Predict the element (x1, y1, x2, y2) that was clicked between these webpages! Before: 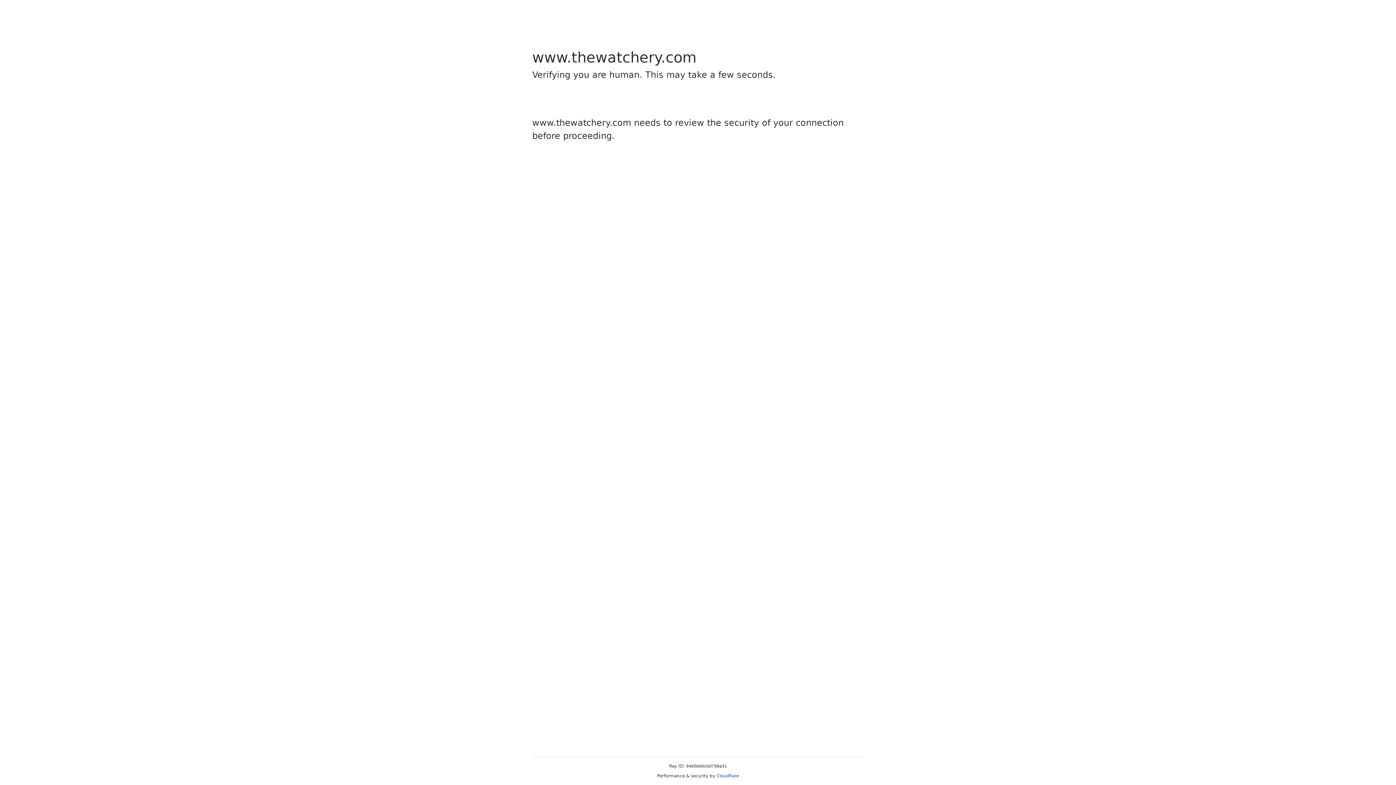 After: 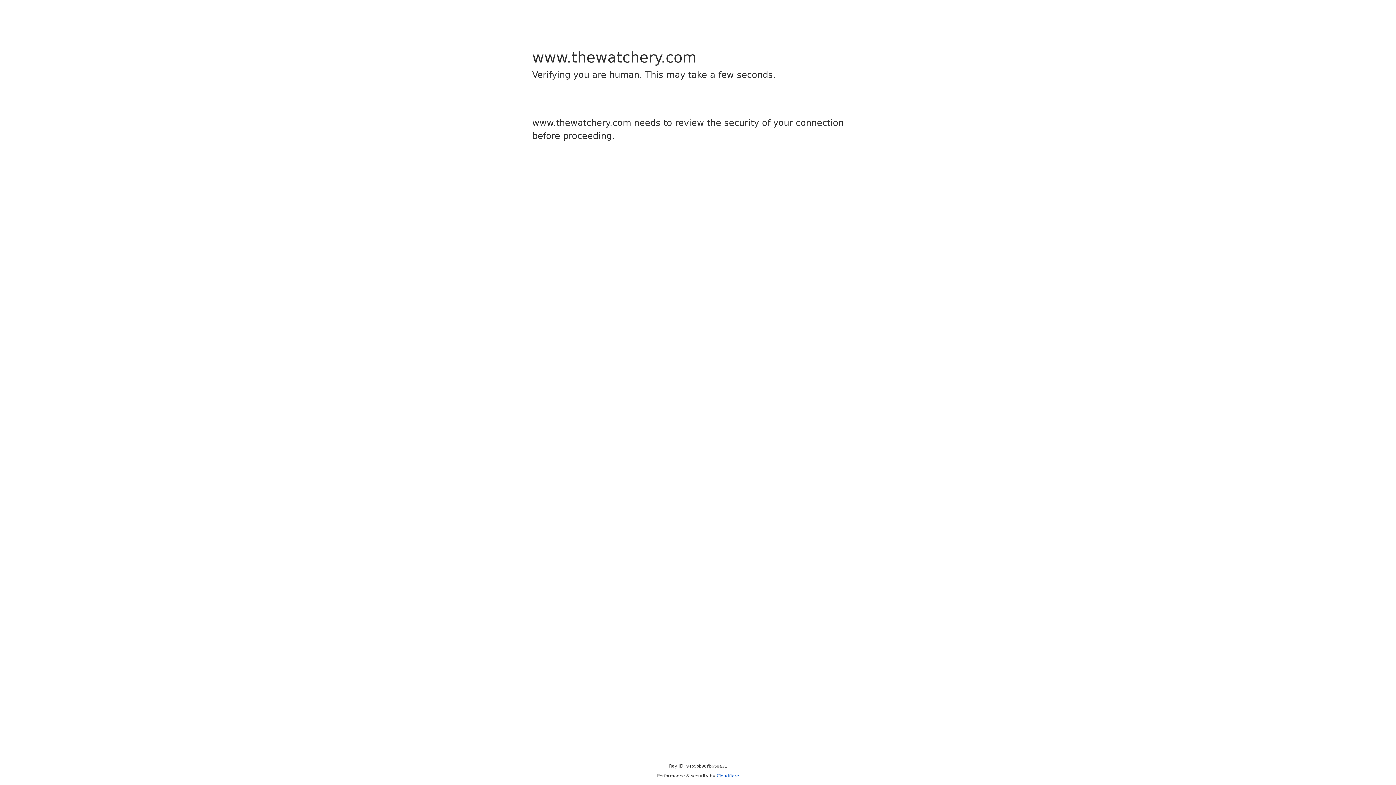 Action: bbox: (716, 773, 739, 778) label: Cloudflare